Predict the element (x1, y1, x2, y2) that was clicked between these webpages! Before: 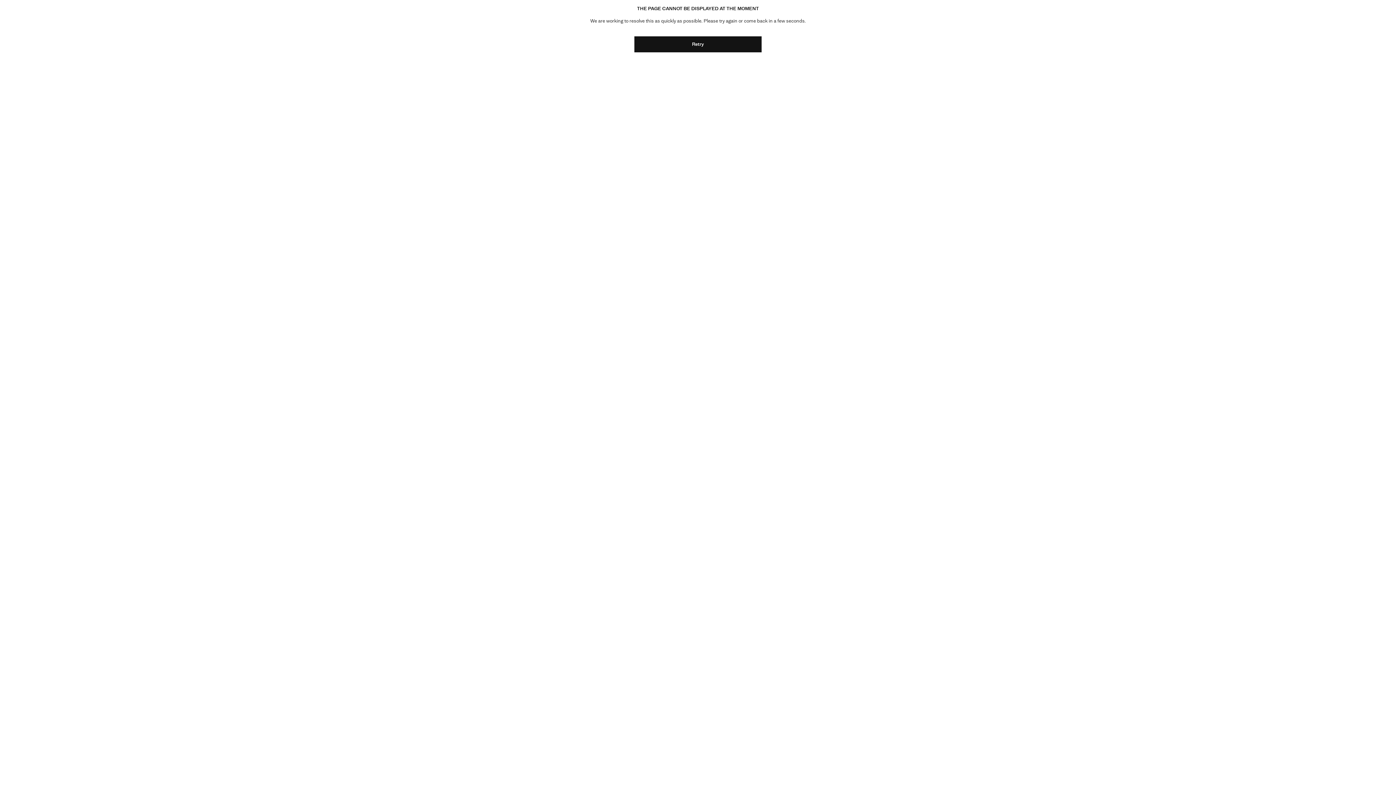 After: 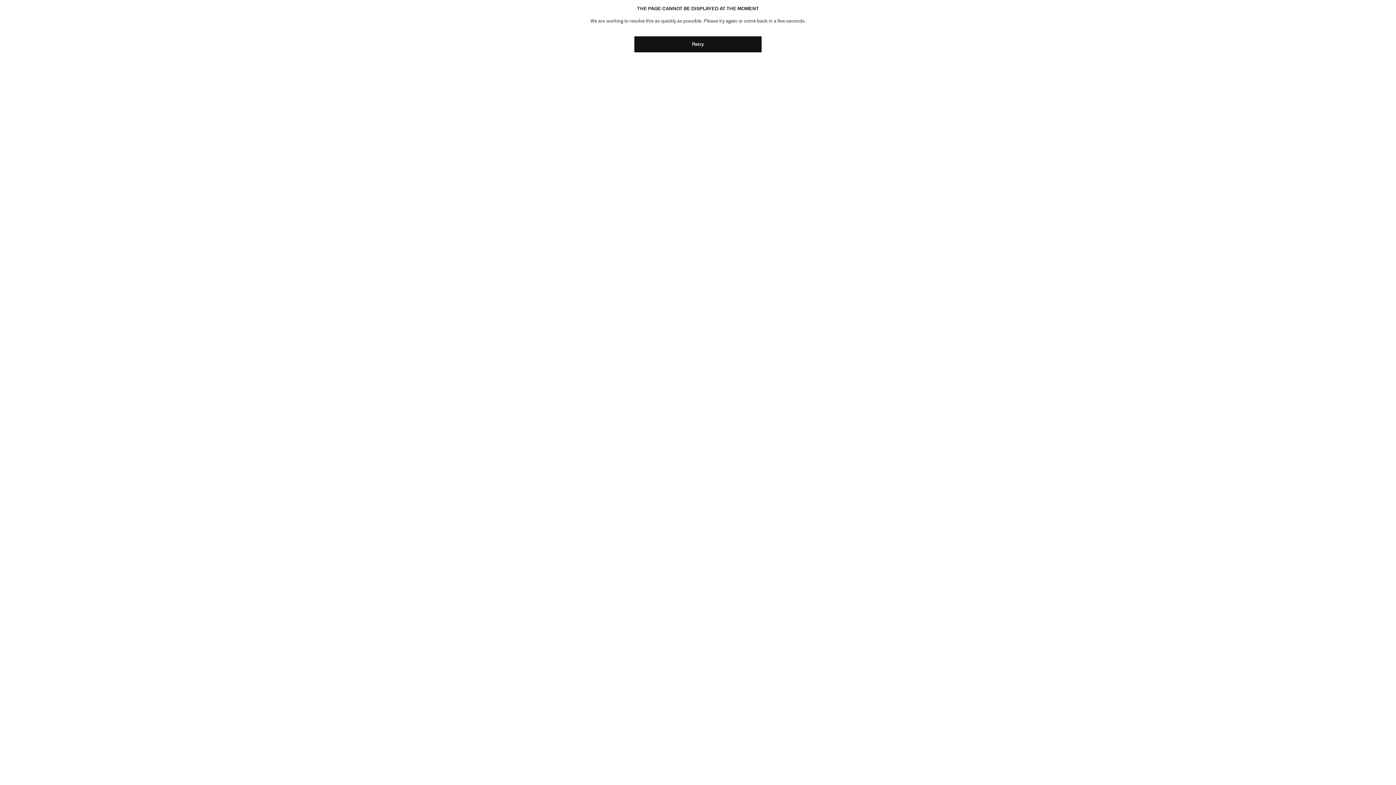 Action: label: Retry bbox: (634, 36, 761, 52)